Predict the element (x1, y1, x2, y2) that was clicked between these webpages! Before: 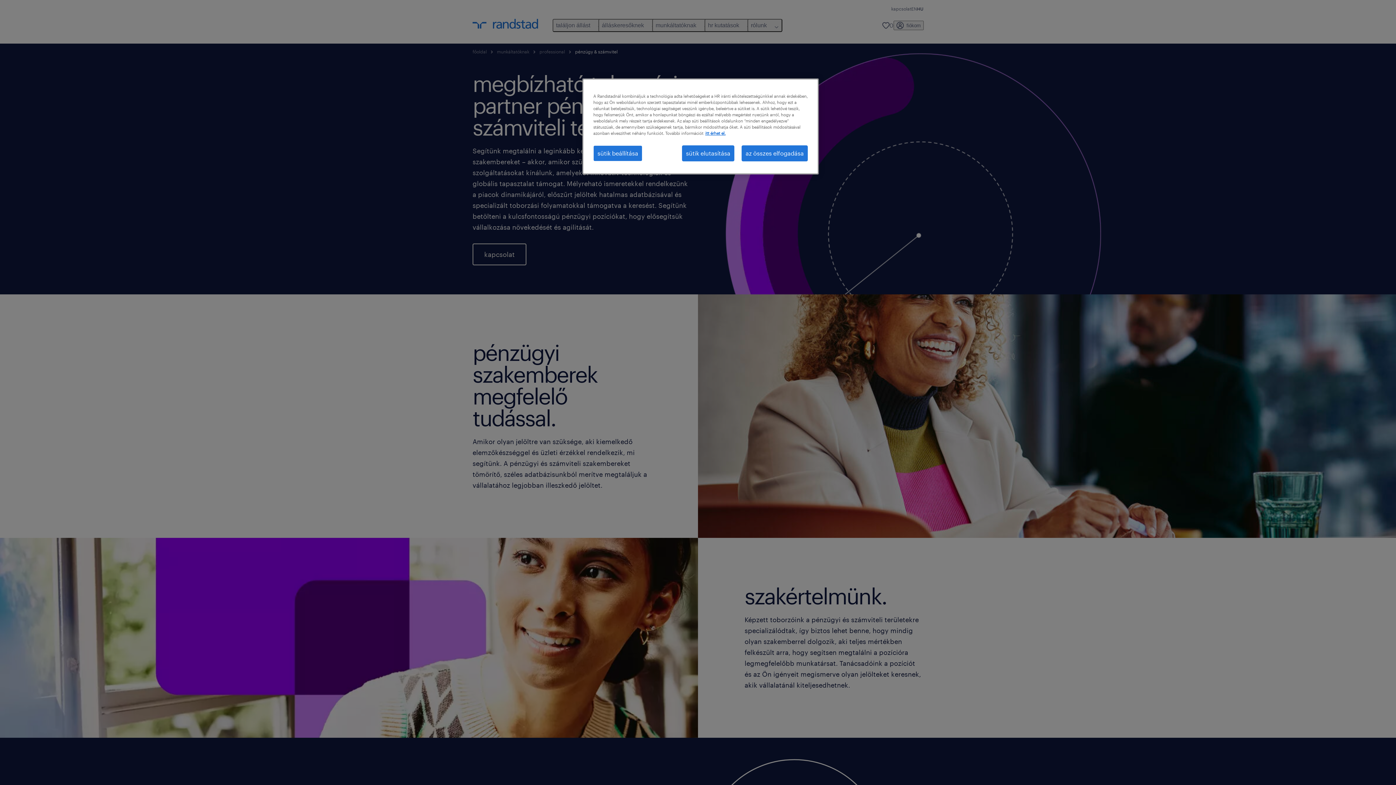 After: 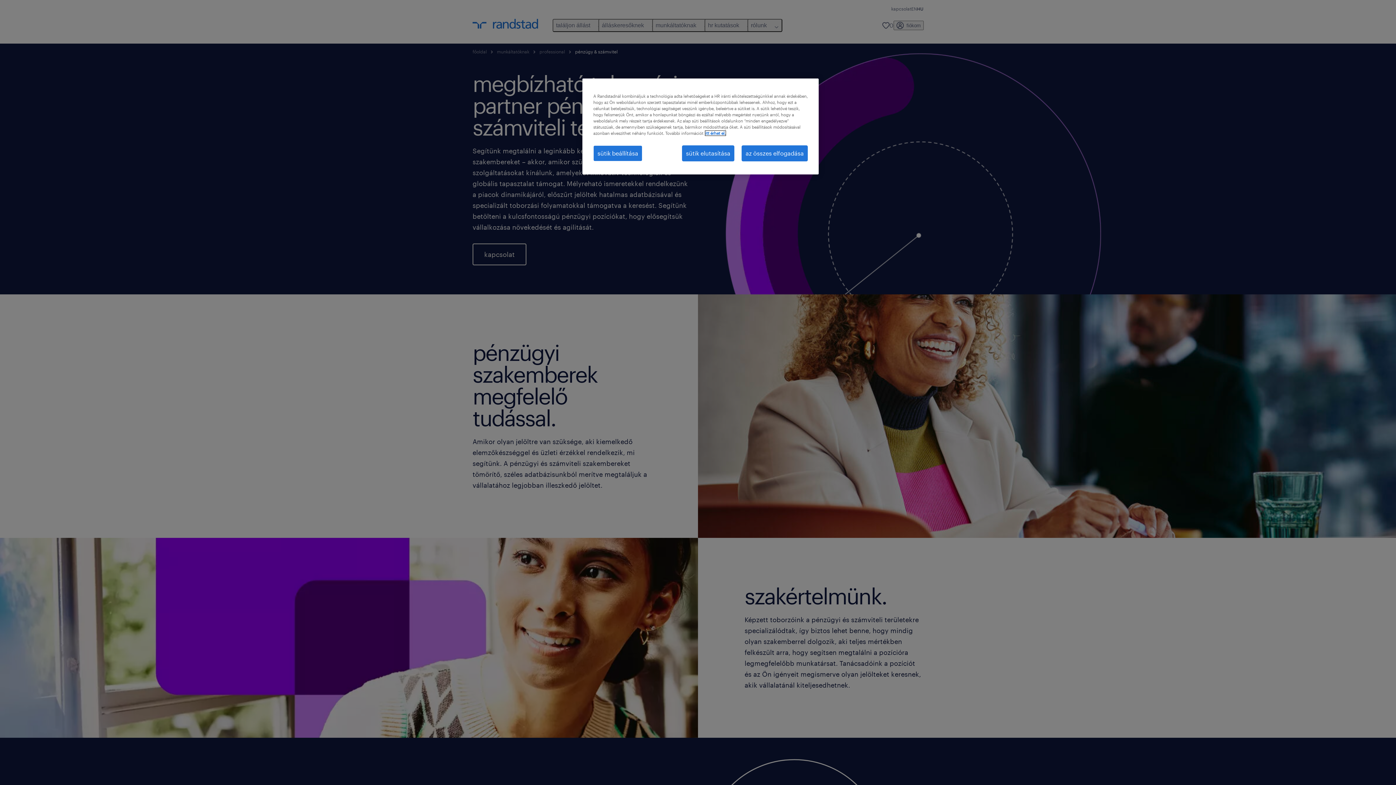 Action: label: További információ az adatvédelemről, új ablakban nyílik meg bbox: (705, 130, 725, 135)